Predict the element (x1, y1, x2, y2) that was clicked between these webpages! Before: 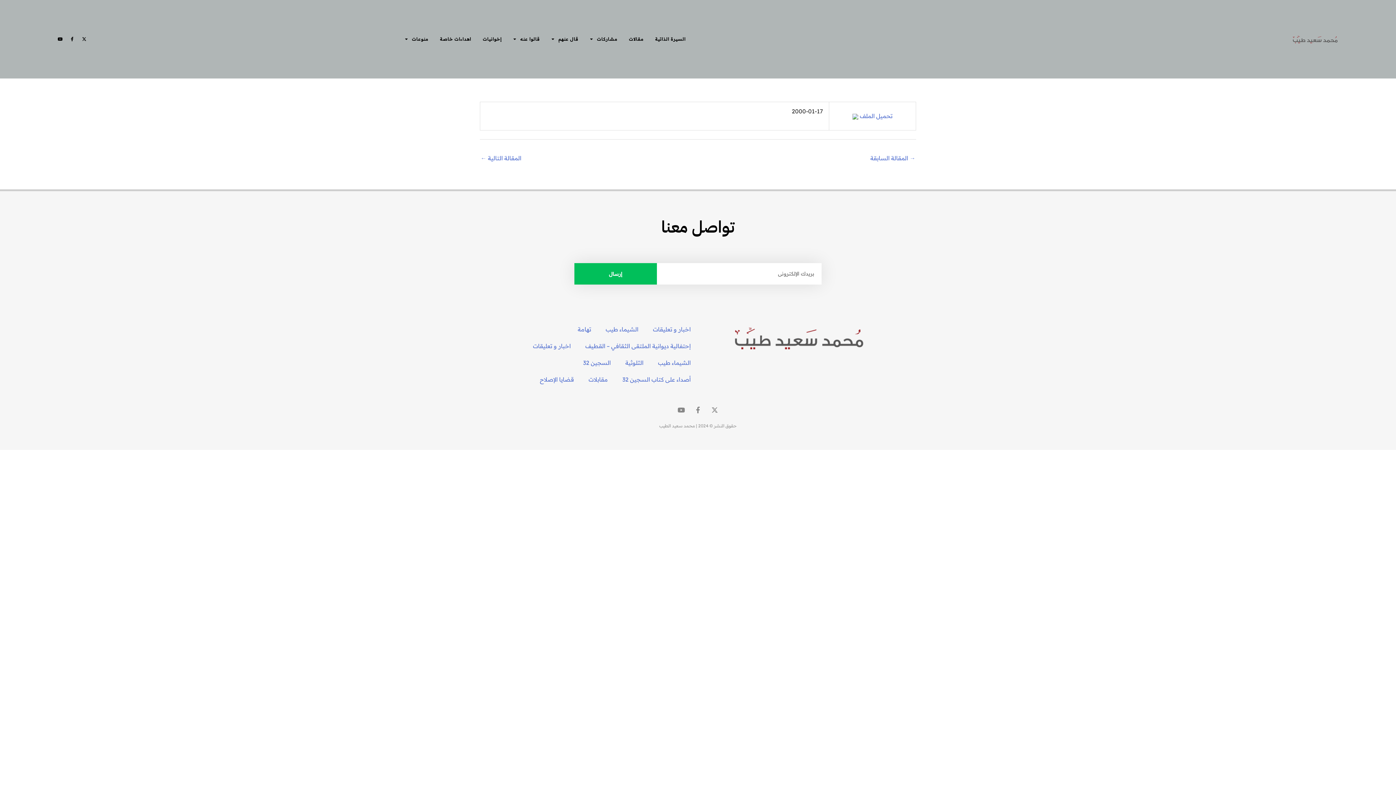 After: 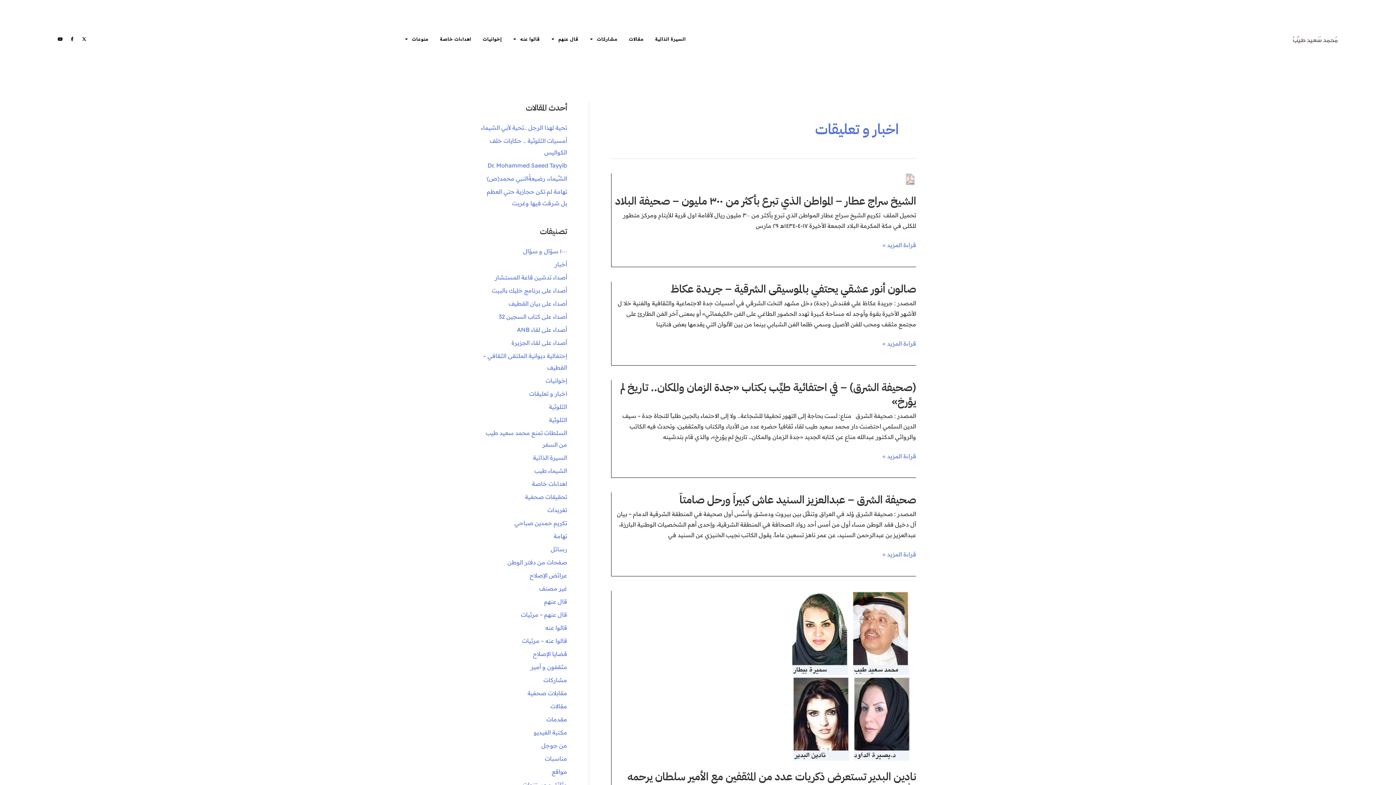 Action: bbox: (525, 337, 578, 354) label: اخبار و تعليقات